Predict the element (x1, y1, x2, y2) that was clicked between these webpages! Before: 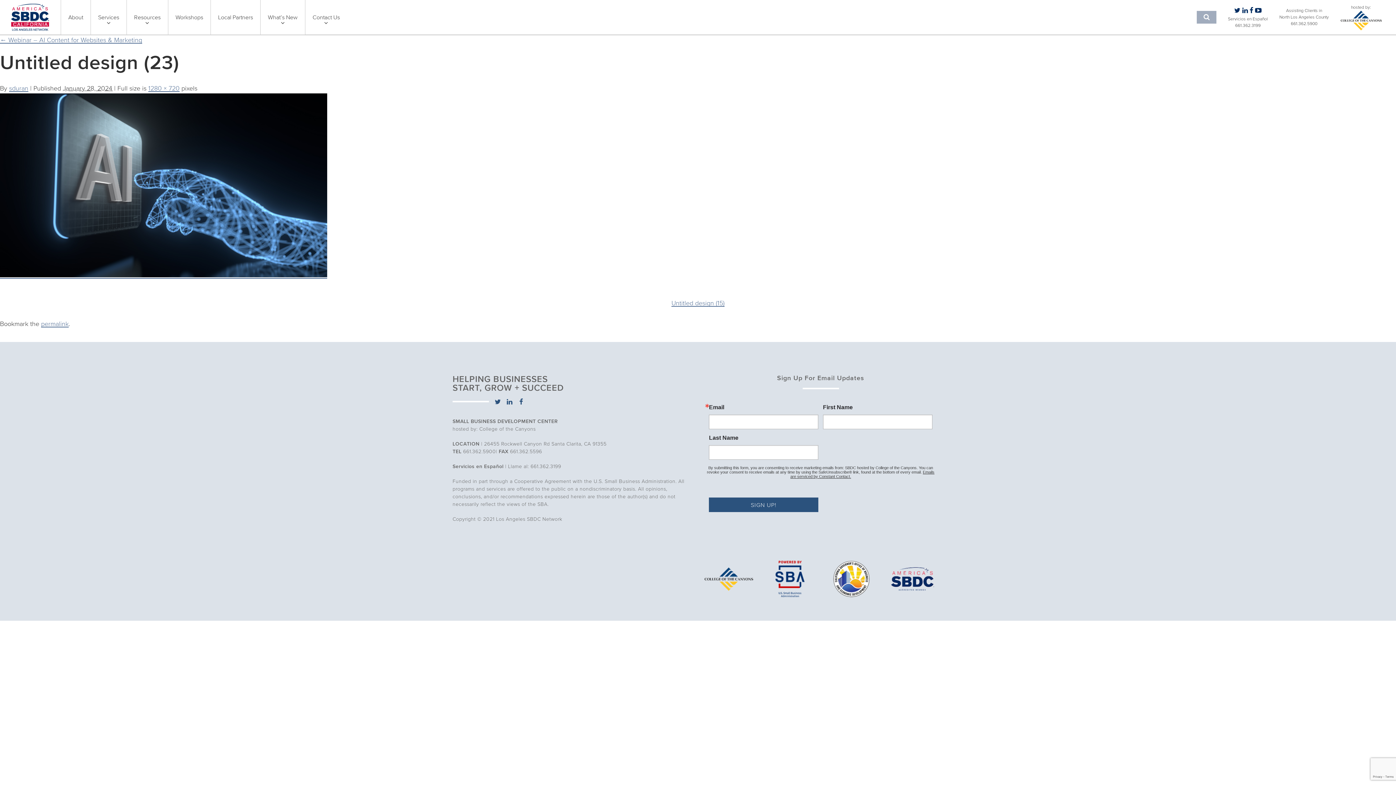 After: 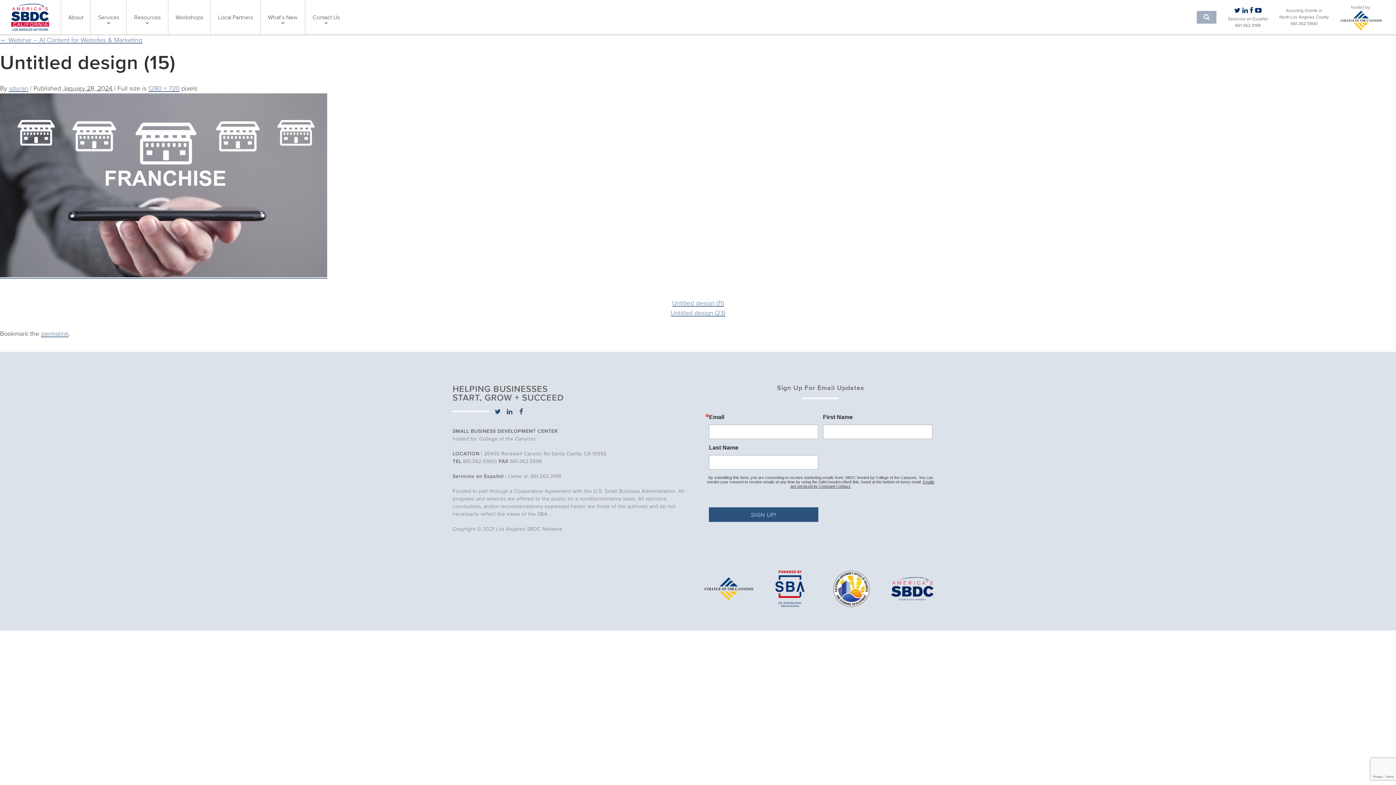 Action: bbox: (671, 299, 724, 306) label: Untitled design (15)